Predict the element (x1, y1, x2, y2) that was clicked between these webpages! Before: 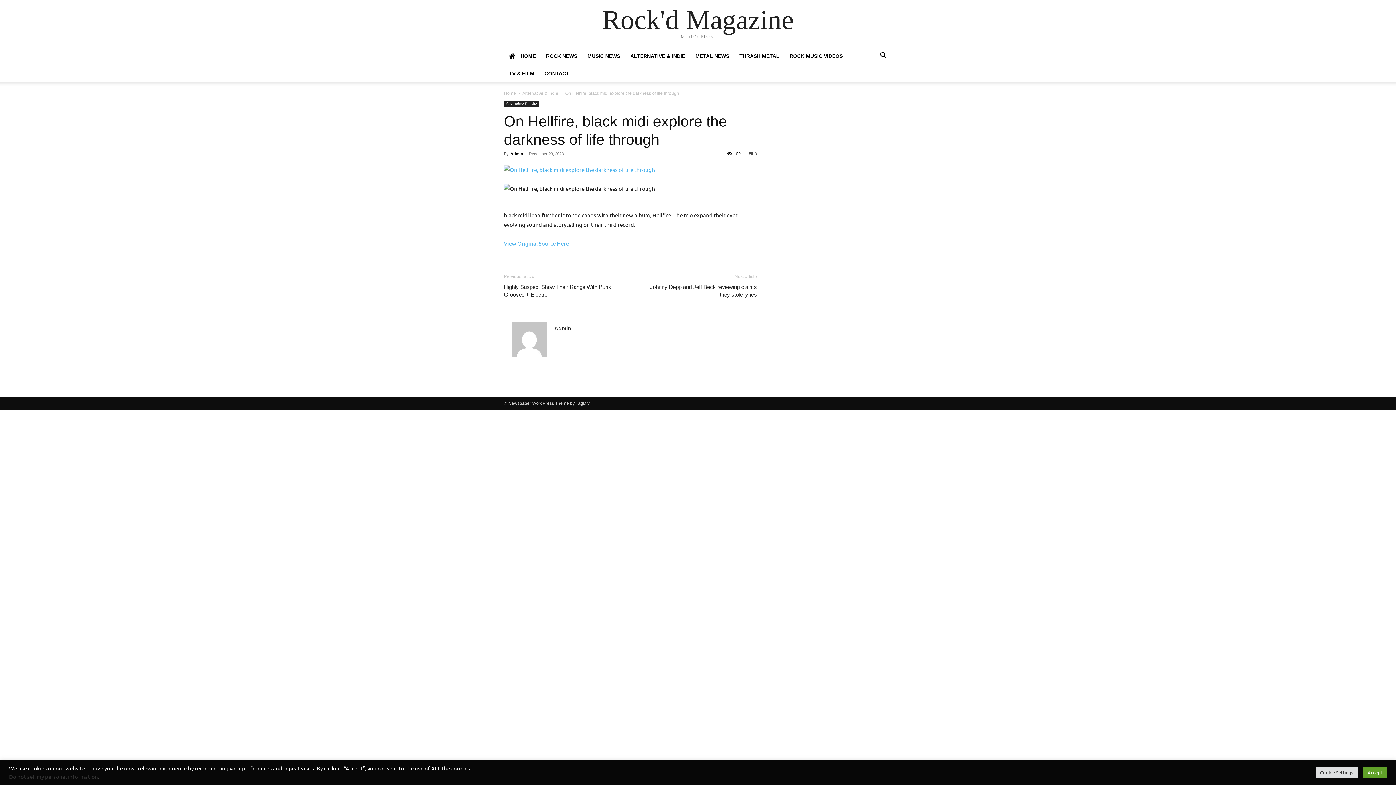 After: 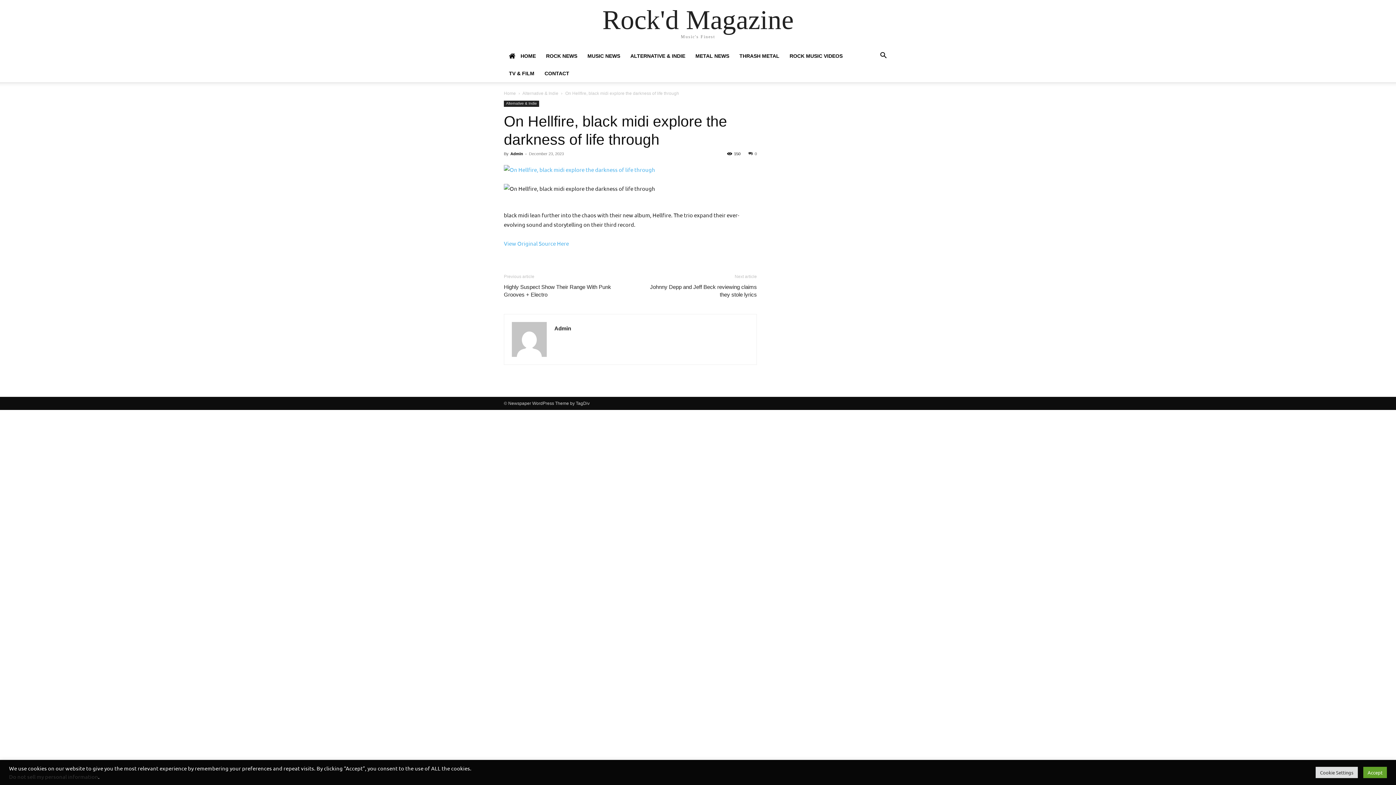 Action: bbox: (504, 240, 569, 246) label: View Original Source Here